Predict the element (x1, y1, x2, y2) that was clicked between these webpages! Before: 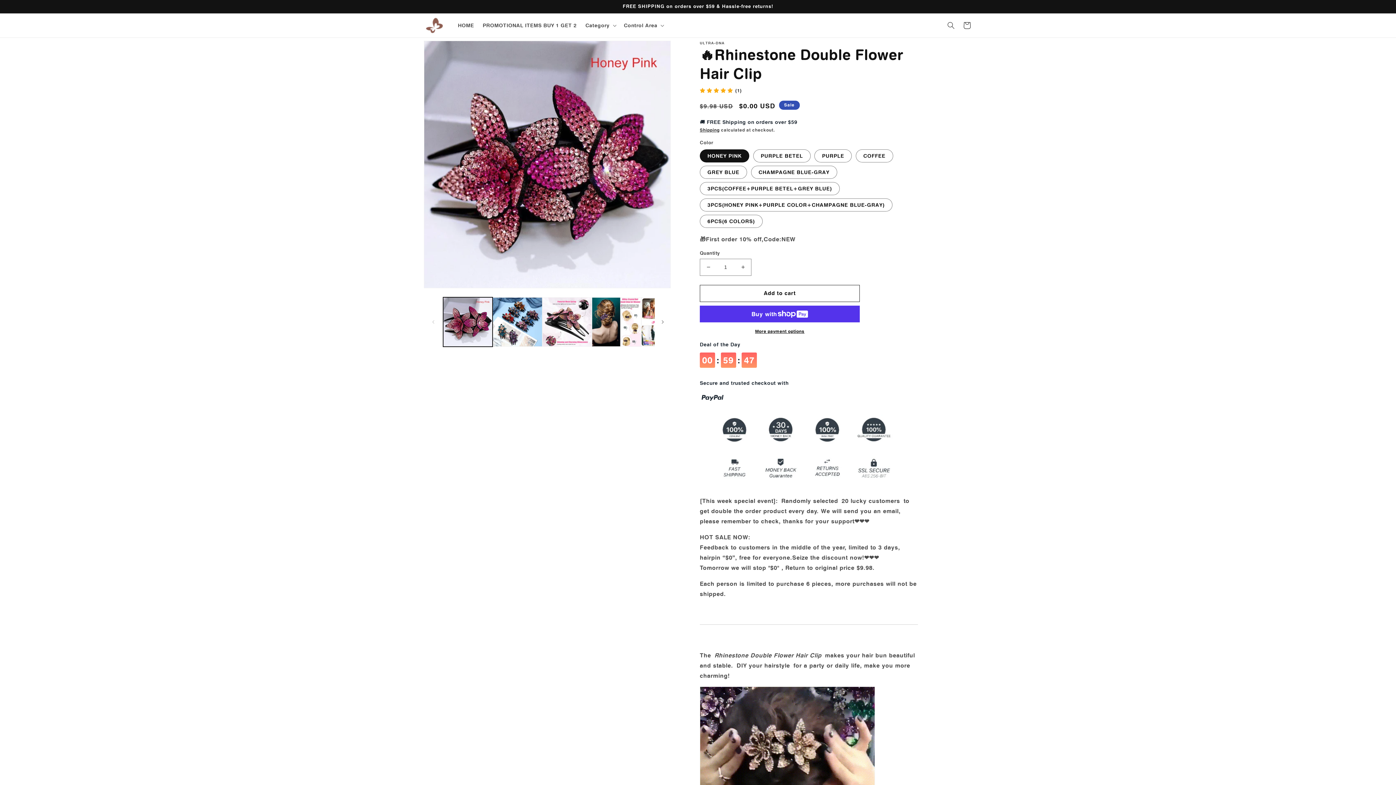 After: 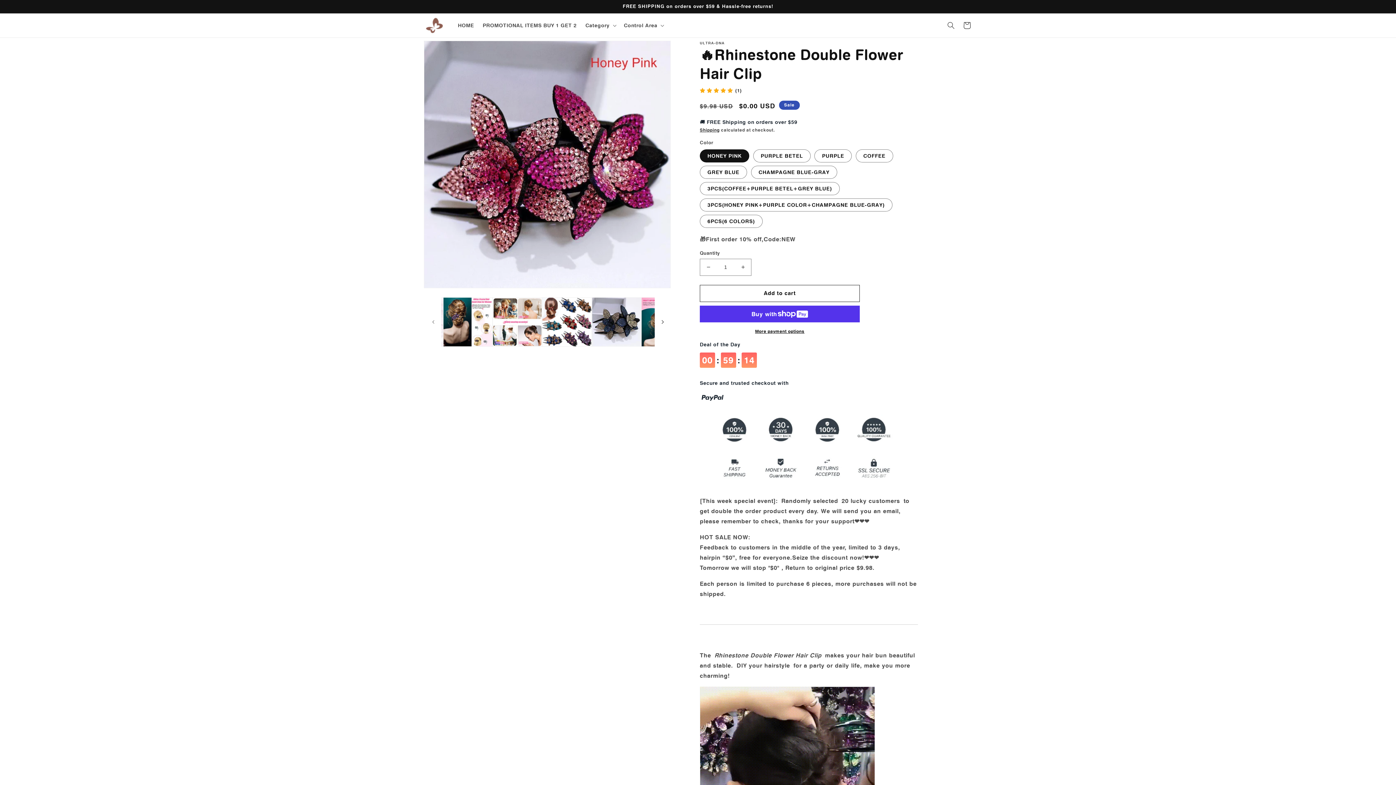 Action: bbox: (654, 314, 670, 330) label: Slide right